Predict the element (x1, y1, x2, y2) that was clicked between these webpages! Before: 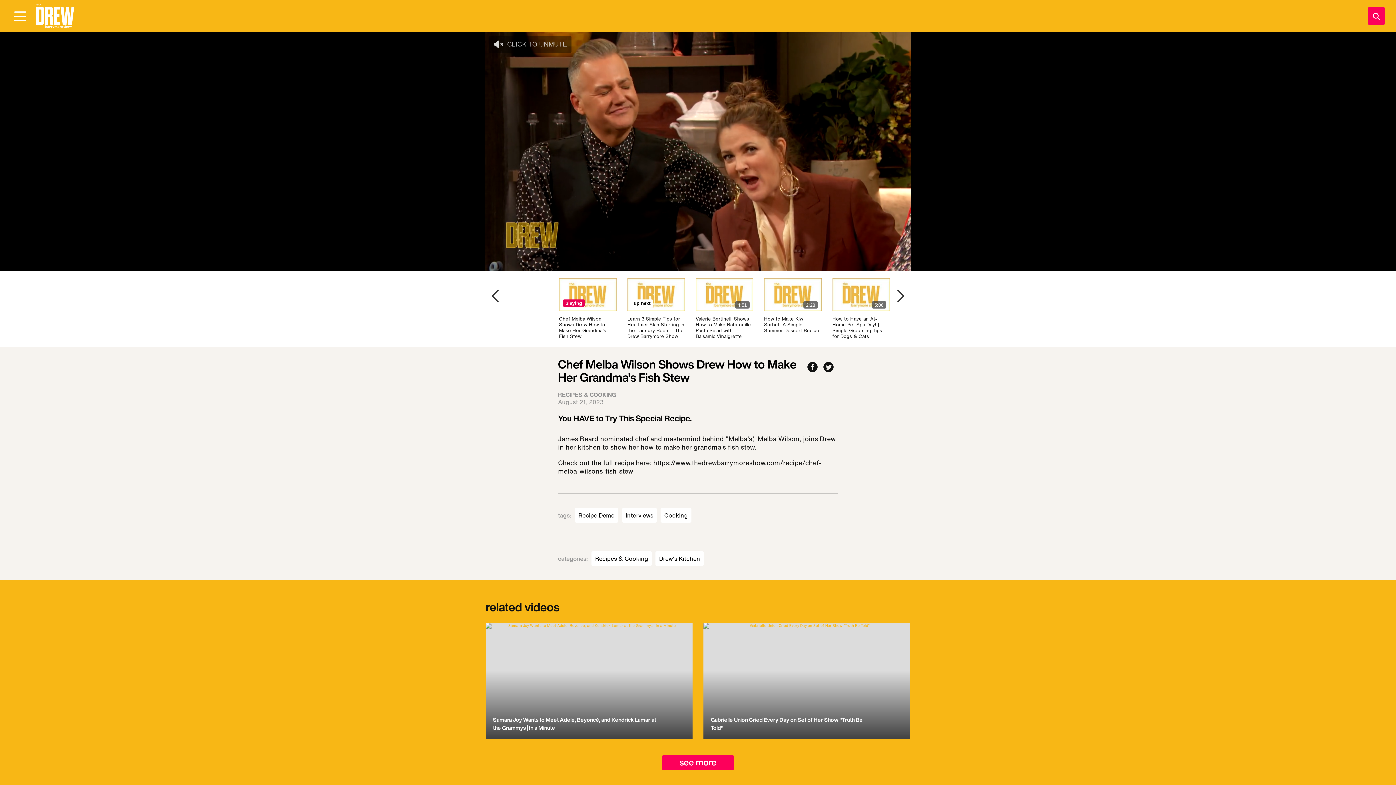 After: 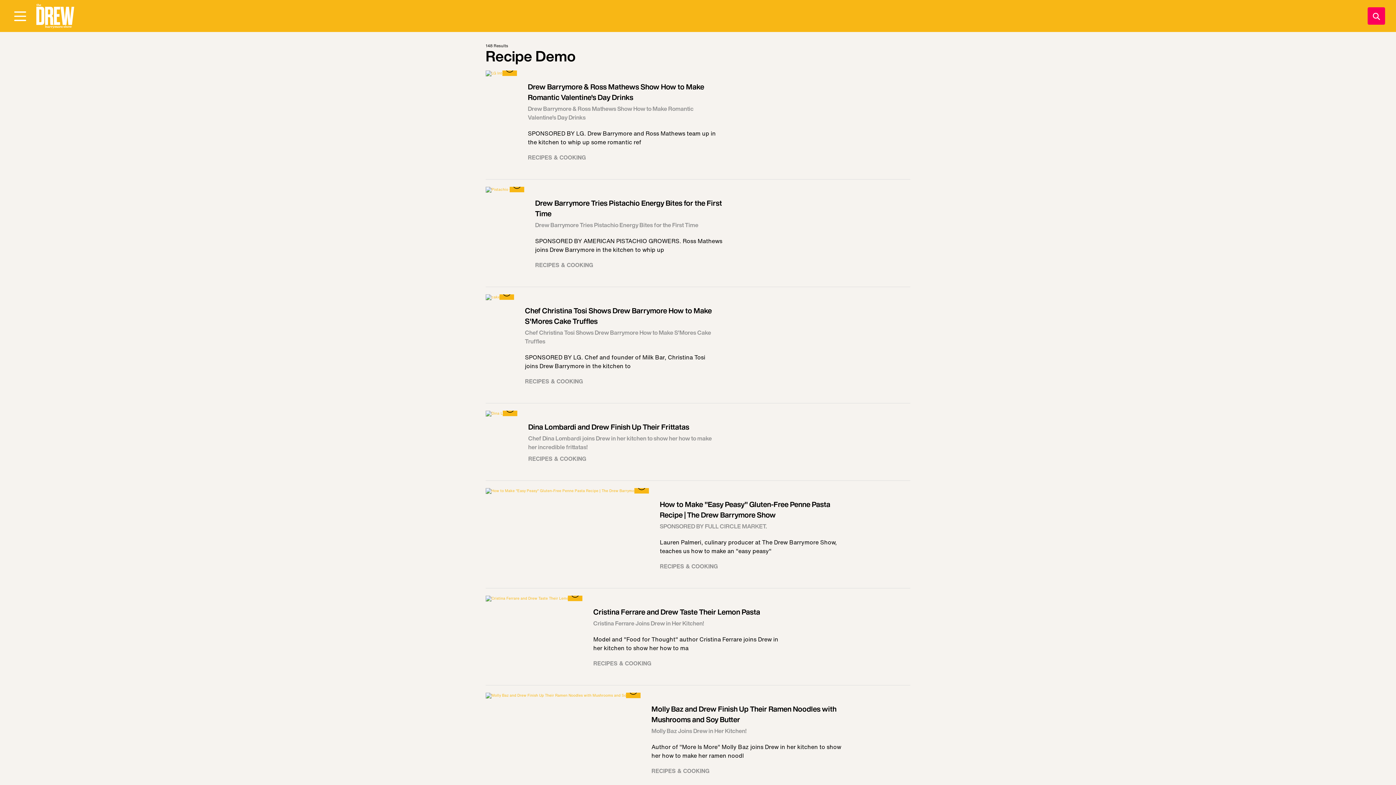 Action: bbox: (578, 512, 614, 519) label: Visit Recipe Demo